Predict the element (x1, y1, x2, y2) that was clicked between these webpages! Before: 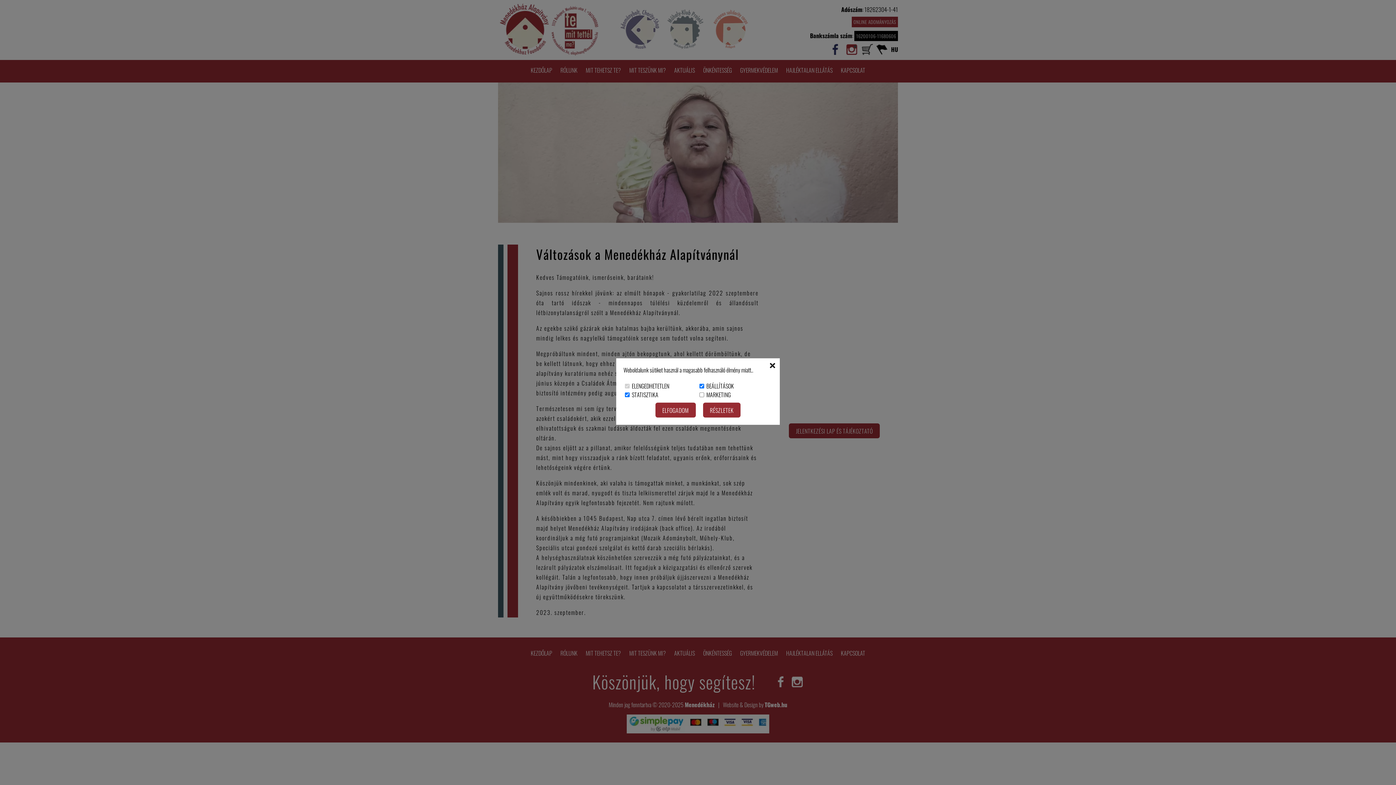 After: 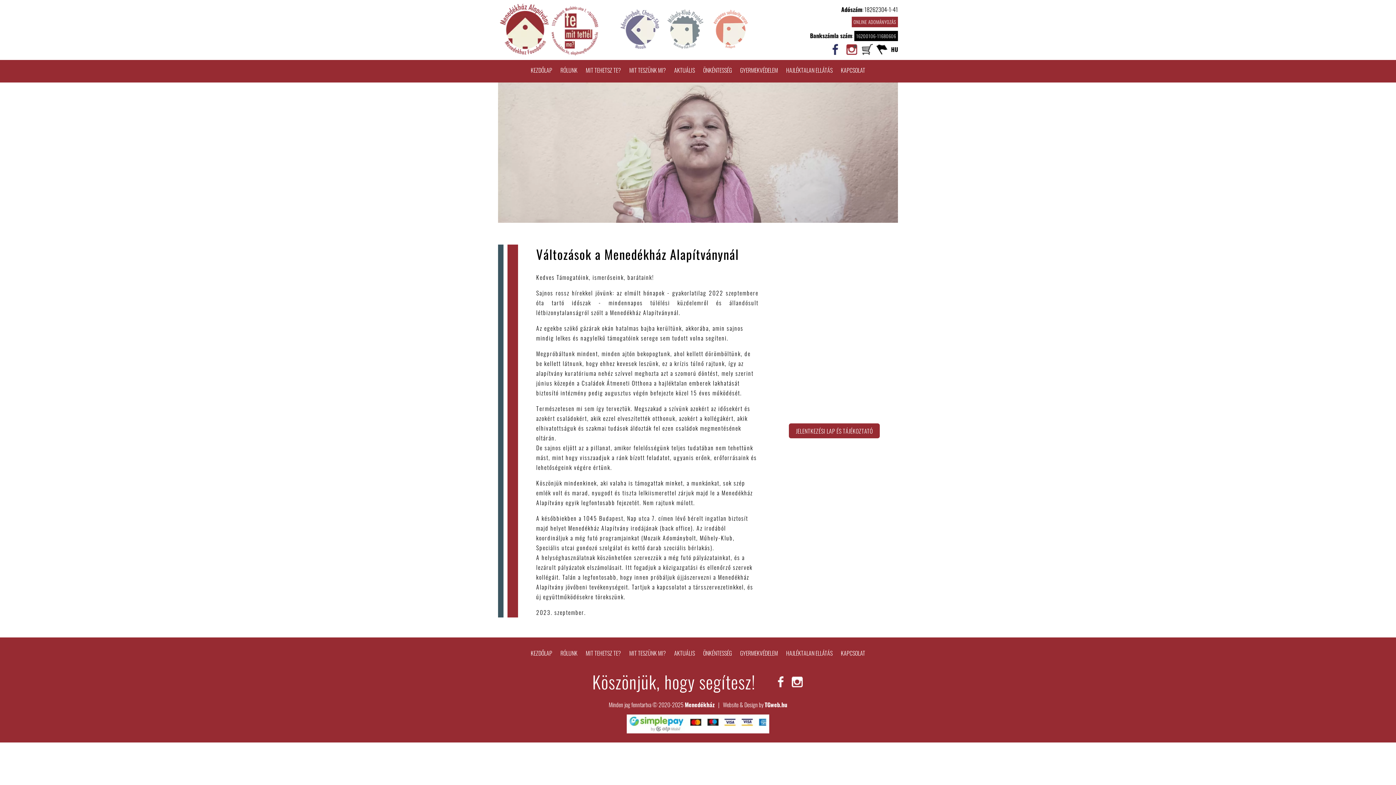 Action: label: ELFOGADOM bbox: (655, 406, 699, 414)